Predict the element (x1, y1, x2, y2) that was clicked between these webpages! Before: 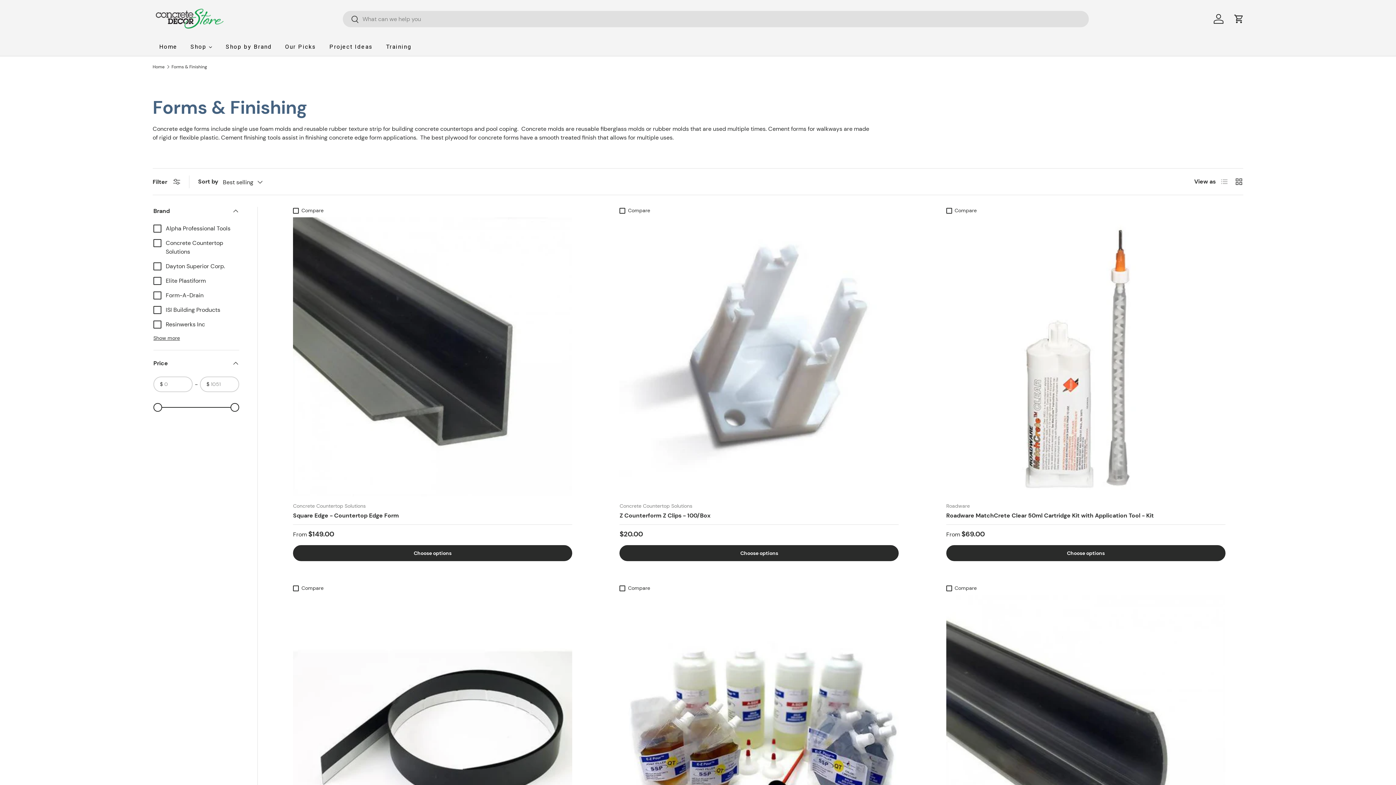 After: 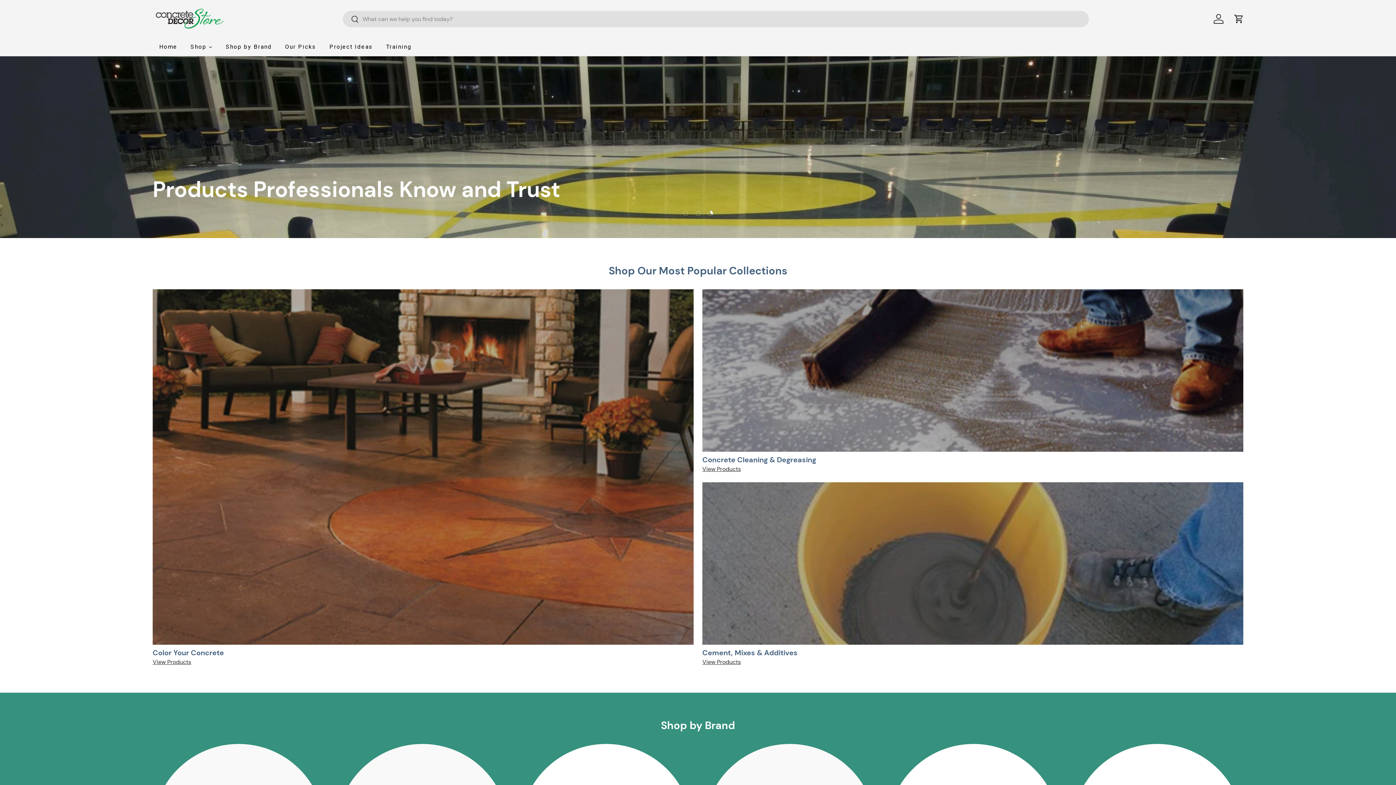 Action: bbox: (152, 5, 225, 32)